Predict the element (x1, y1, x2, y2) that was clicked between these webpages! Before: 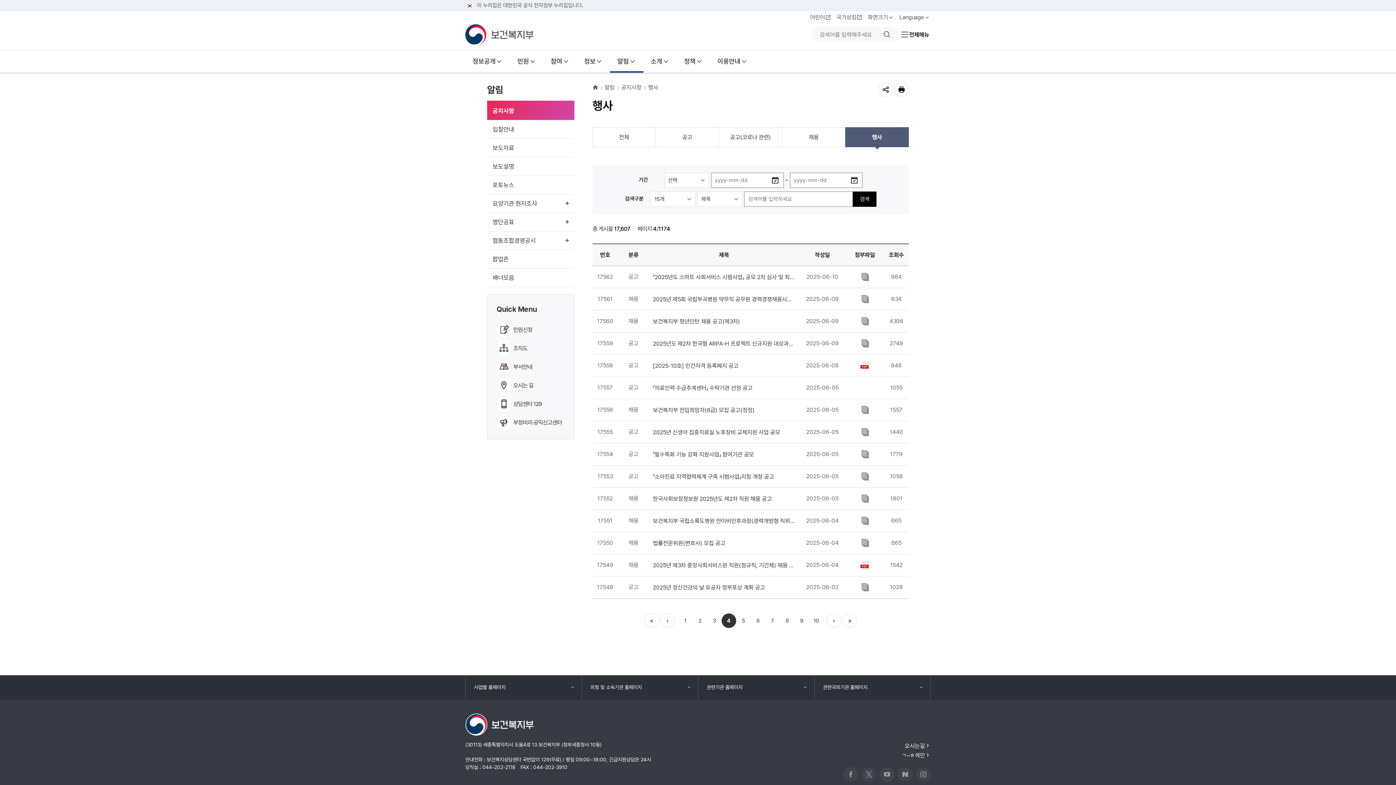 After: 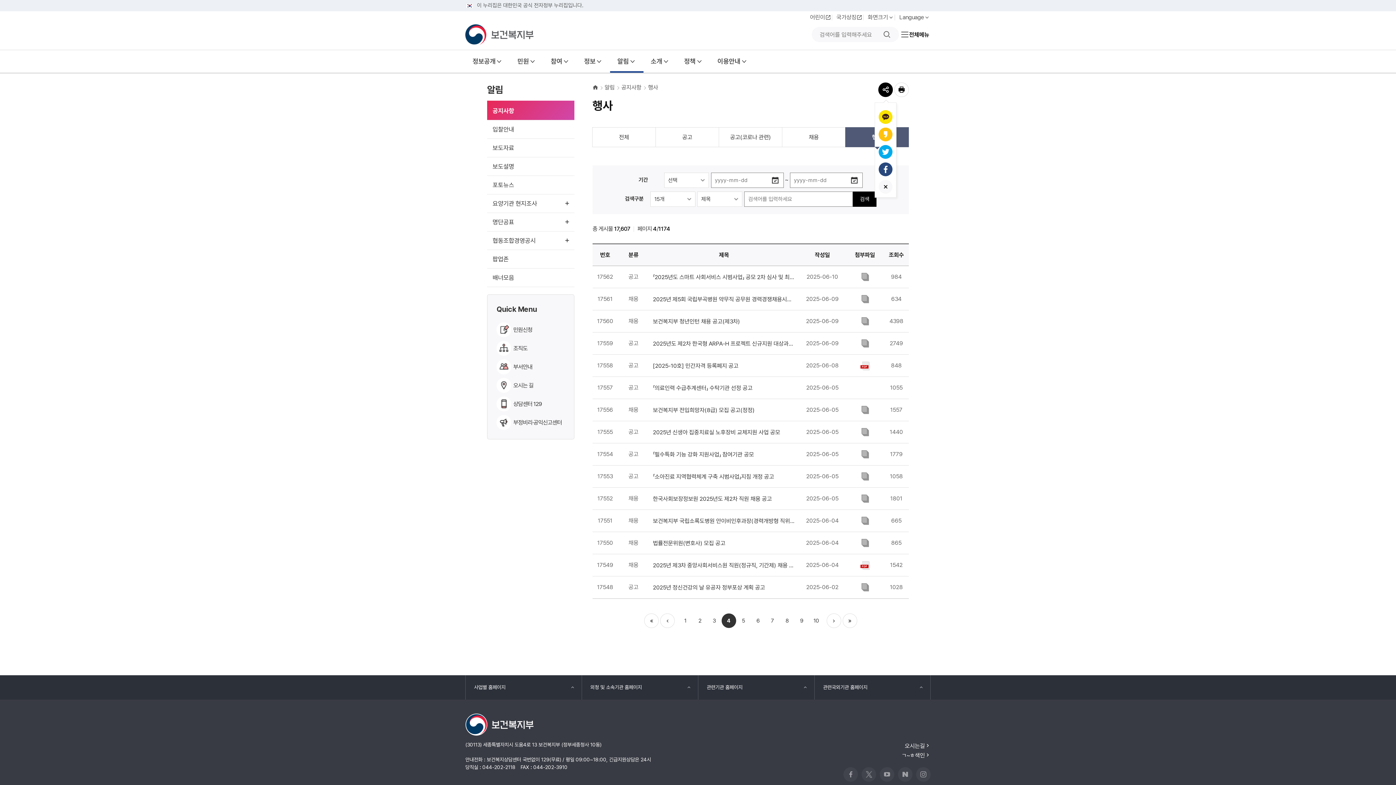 Action: label: 공유하기 bbox: (878, 82, 893, 97)